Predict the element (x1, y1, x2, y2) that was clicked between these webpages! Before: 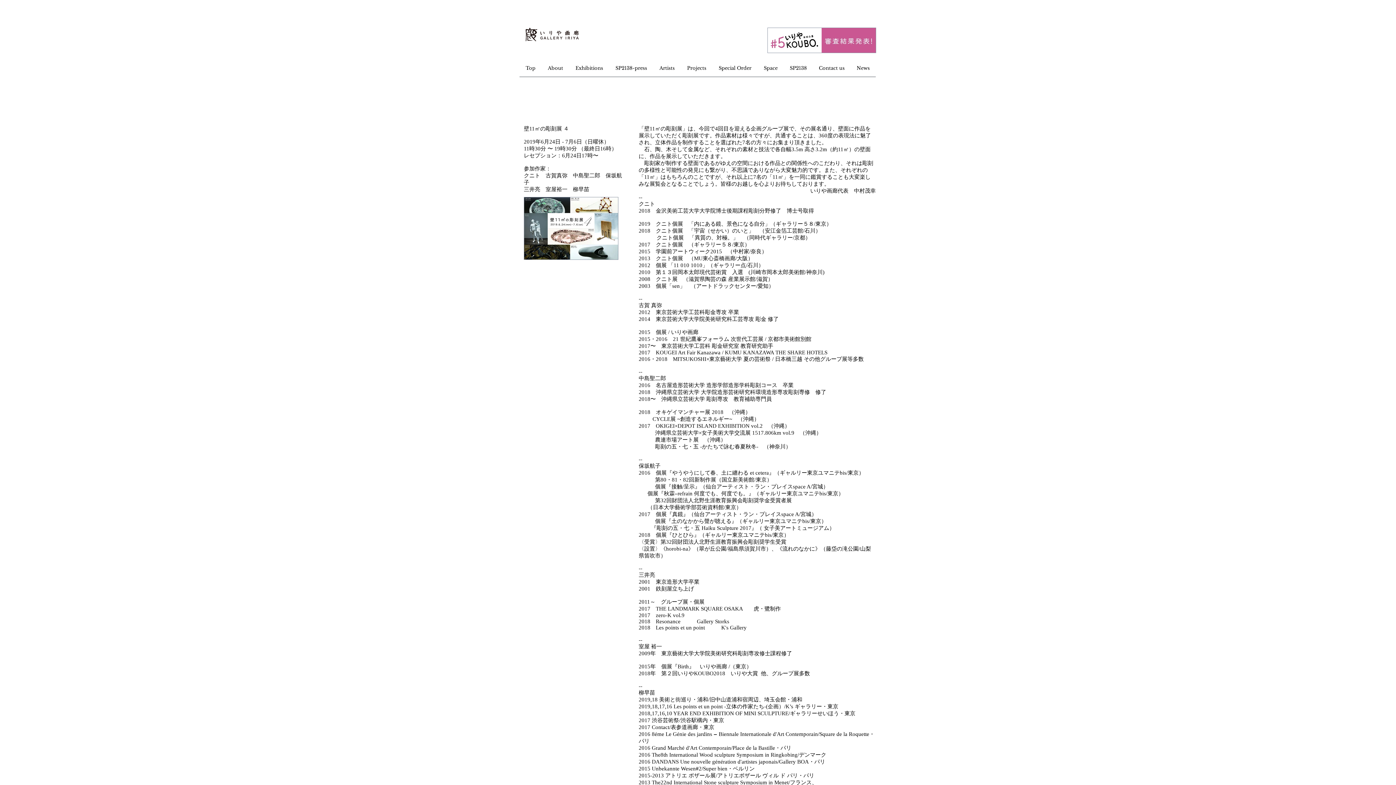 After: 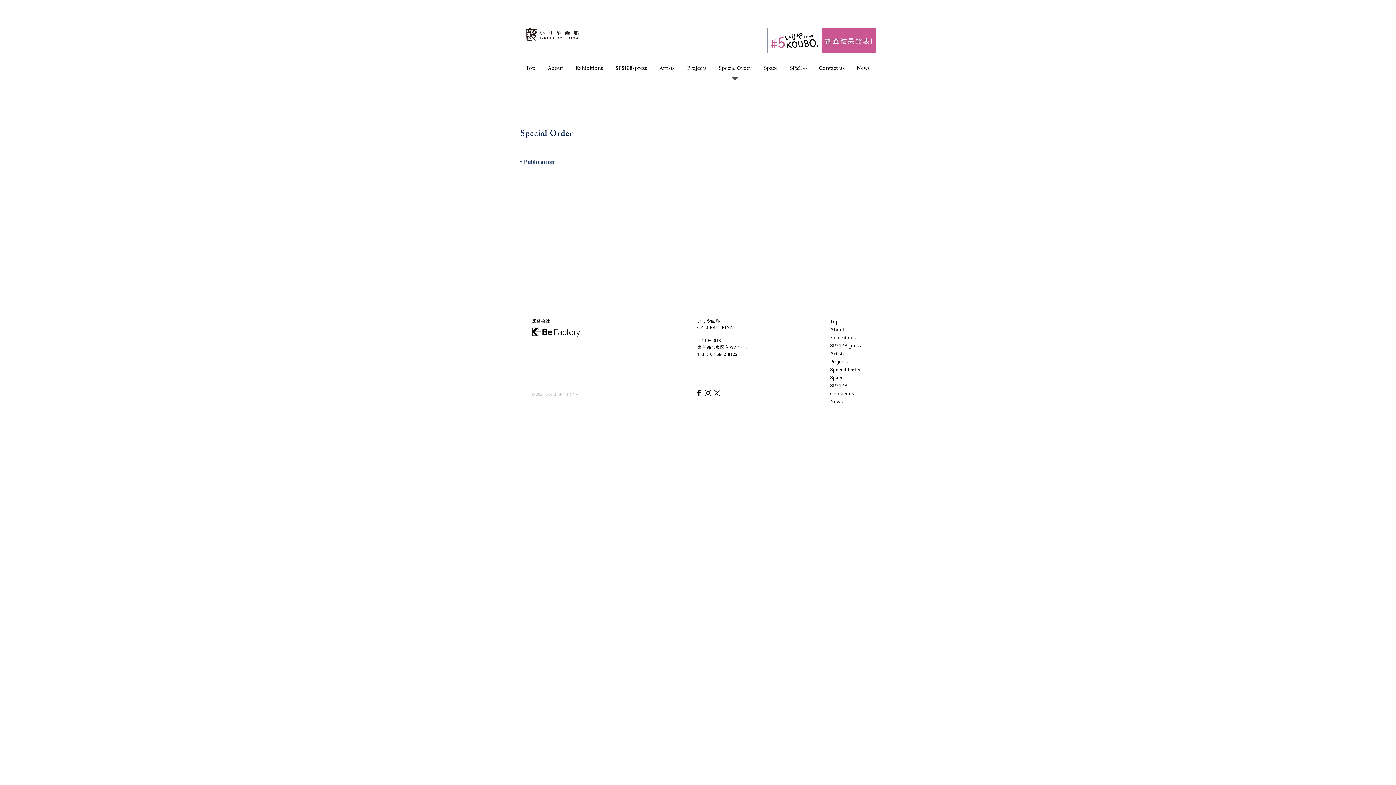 Action: label: Special Order bbox: (712, 59, 757, 81)